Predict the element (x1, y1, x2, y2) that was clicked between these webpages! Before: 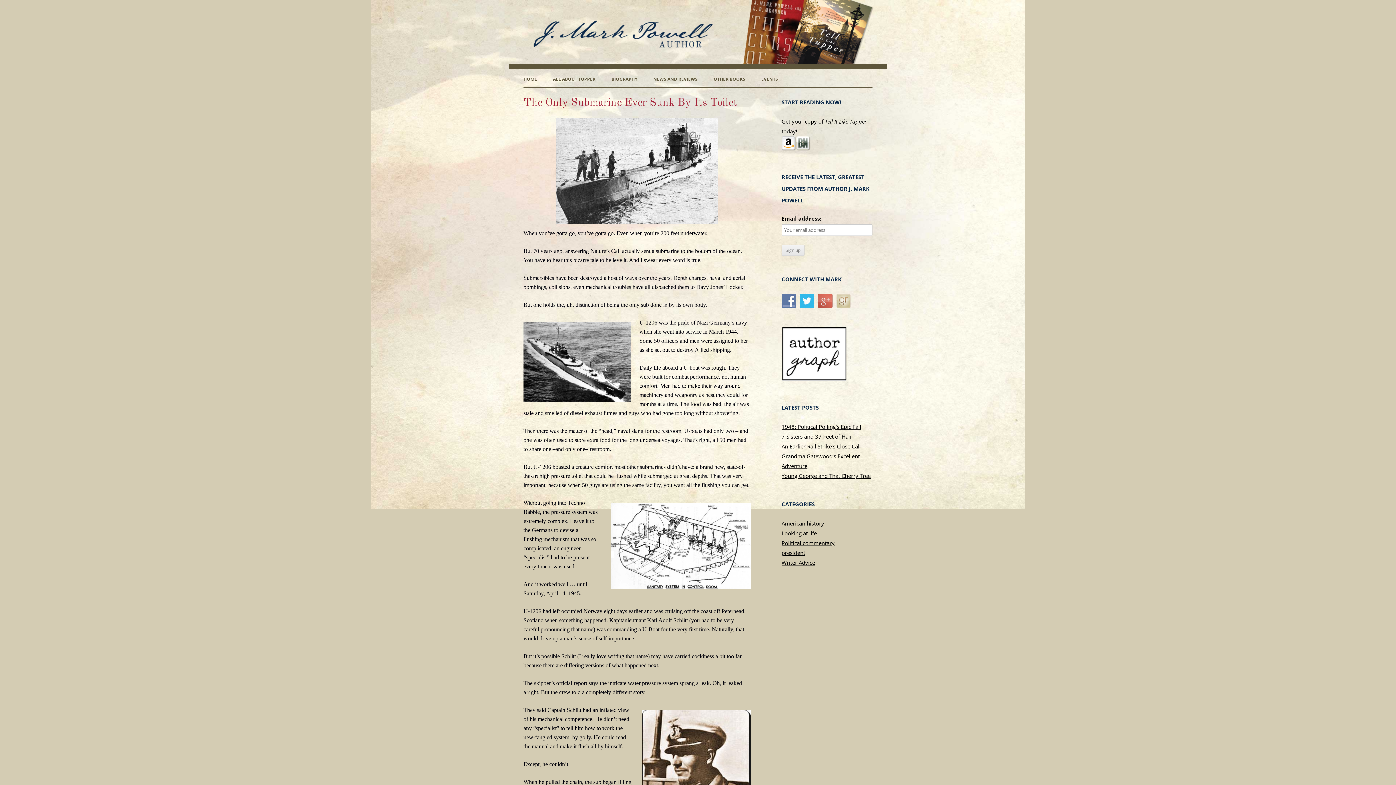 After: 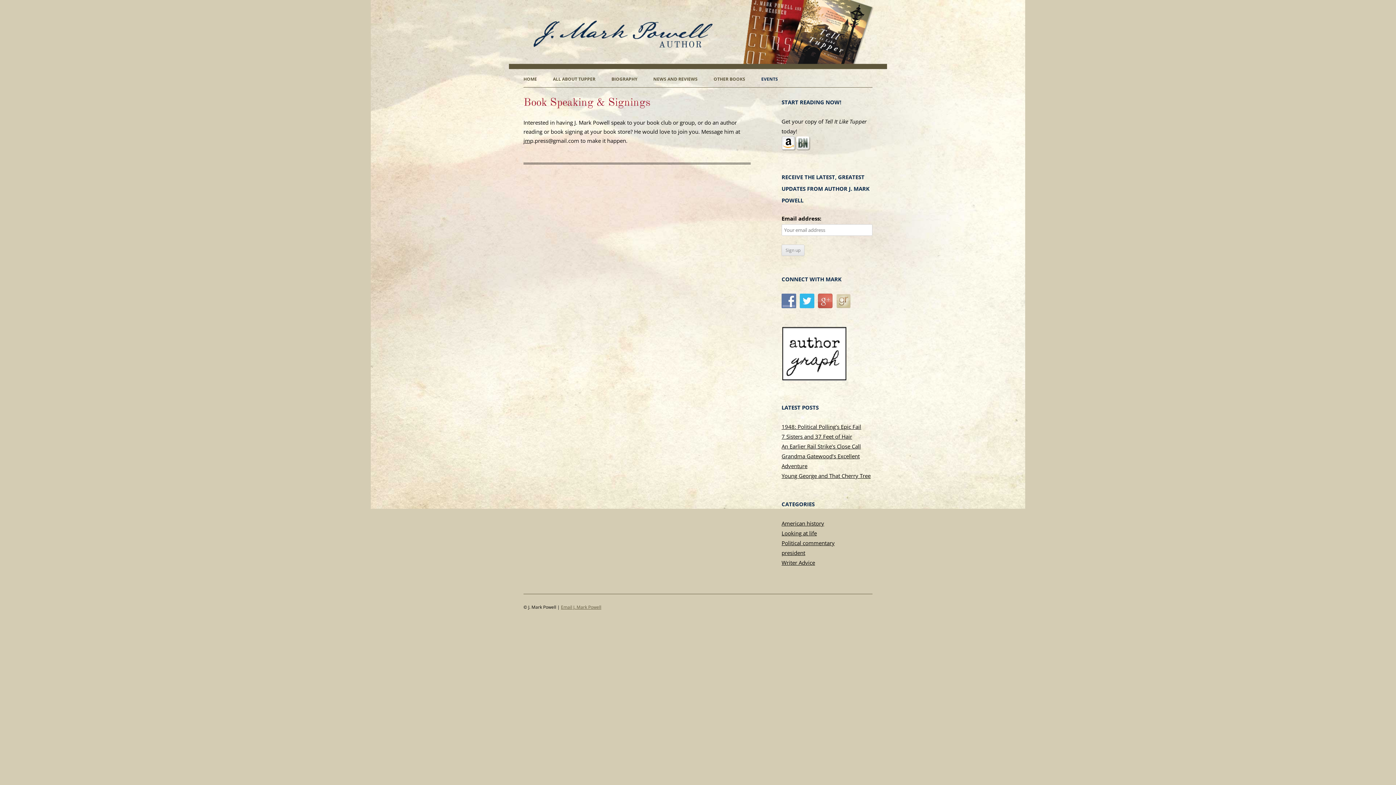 Action: bbox: (761, 71, 778, 87) label: EVENTS